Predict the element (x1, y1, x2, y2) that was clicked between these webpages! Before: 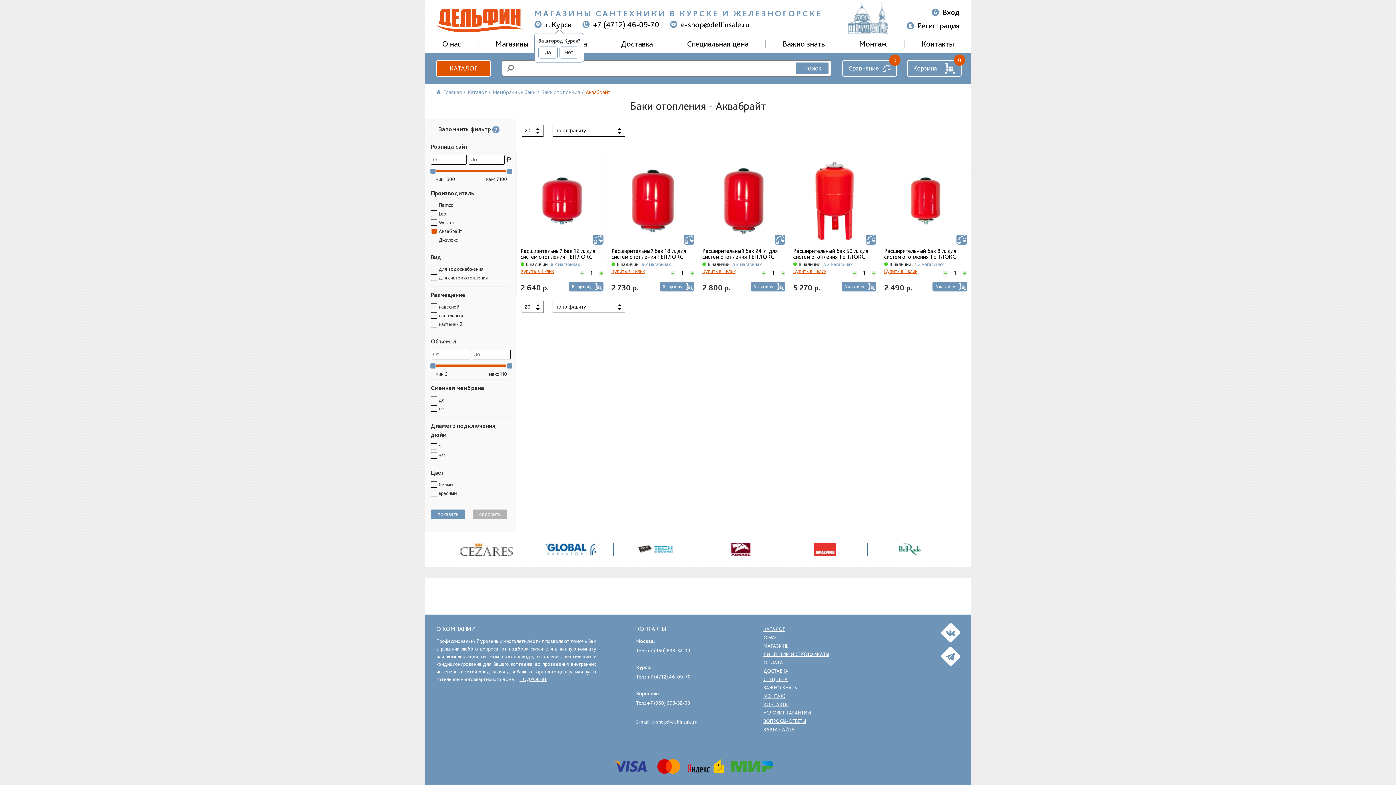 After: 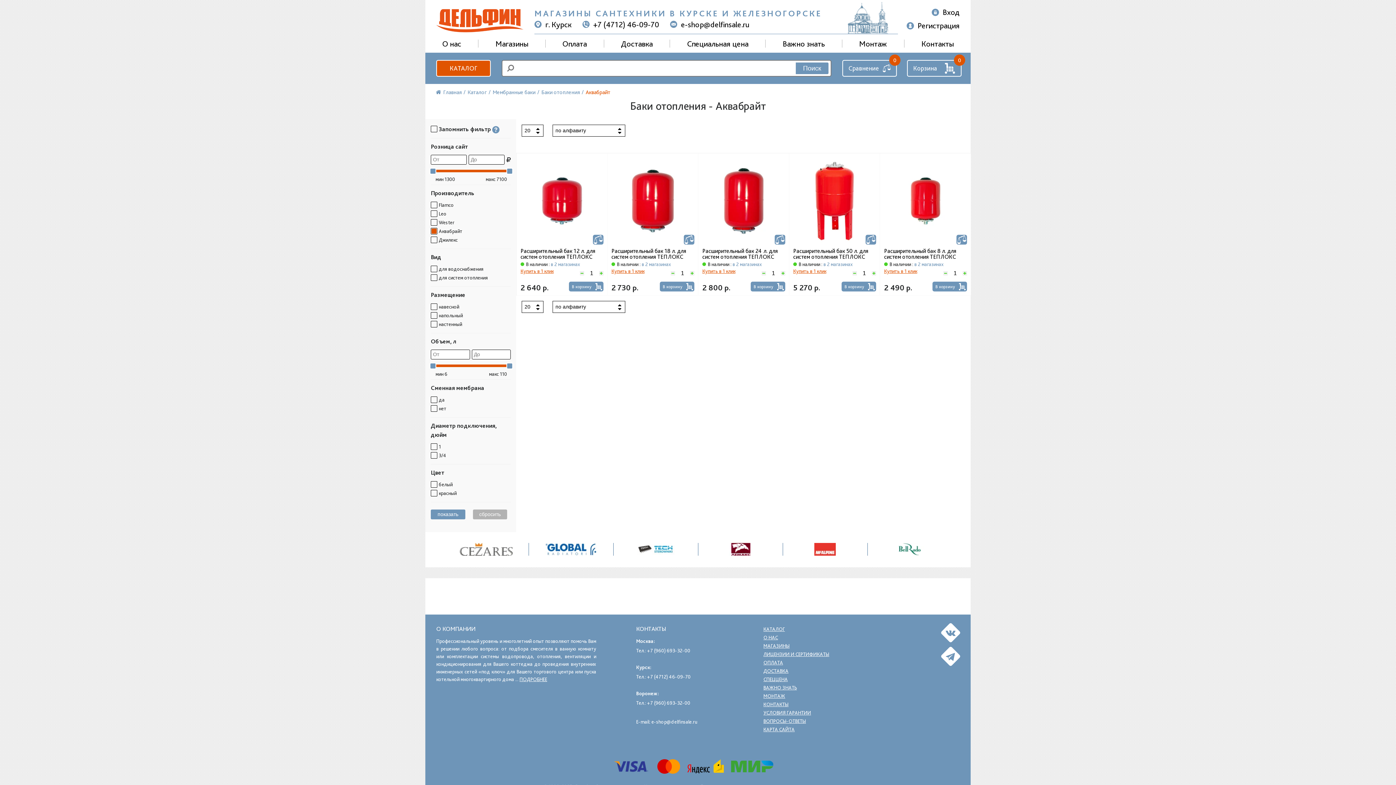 Action: label: Да bbox: (538, 46, 557, 58)